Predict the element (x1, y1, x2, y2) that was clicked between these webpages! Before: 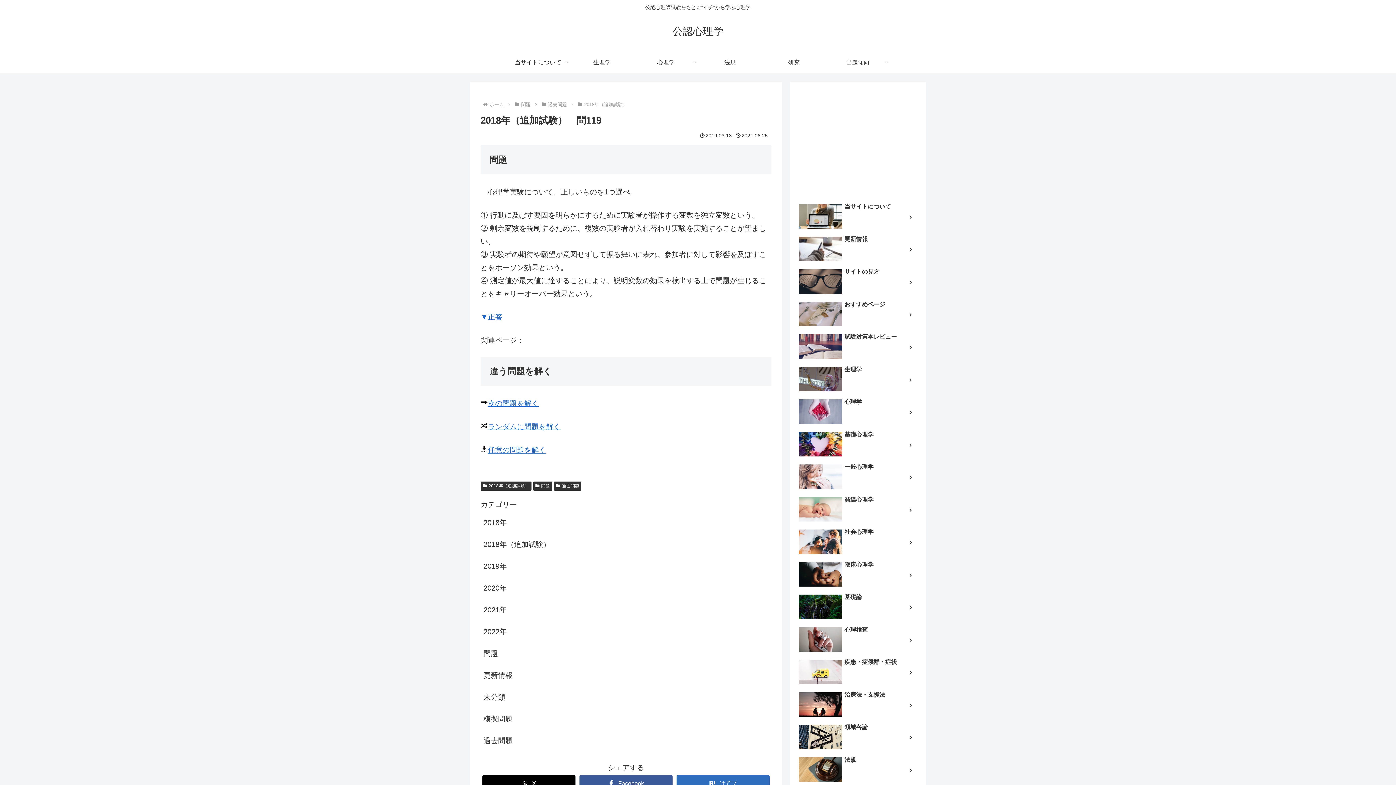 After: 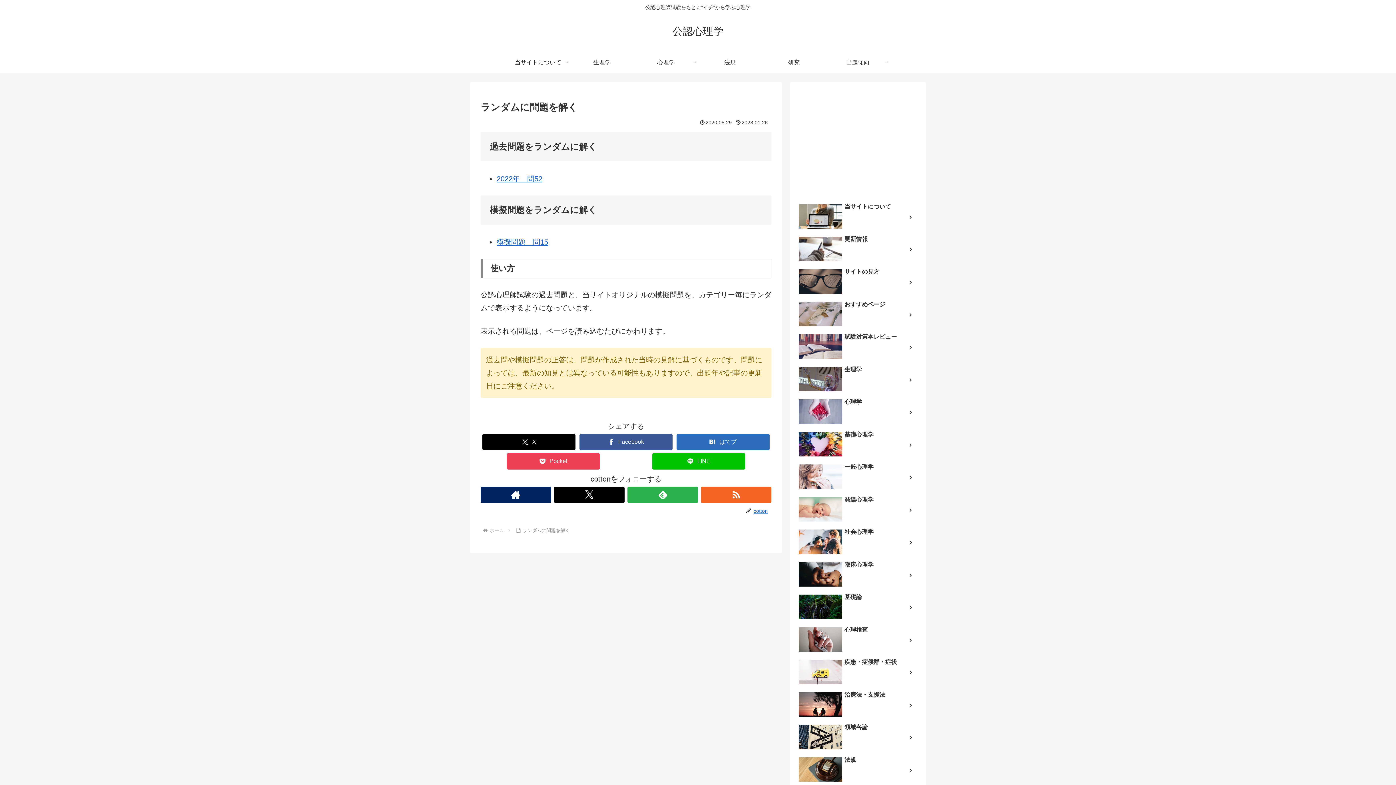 Action: label: ランダムに問題を解く bbox: (488, 423, 560, 431)